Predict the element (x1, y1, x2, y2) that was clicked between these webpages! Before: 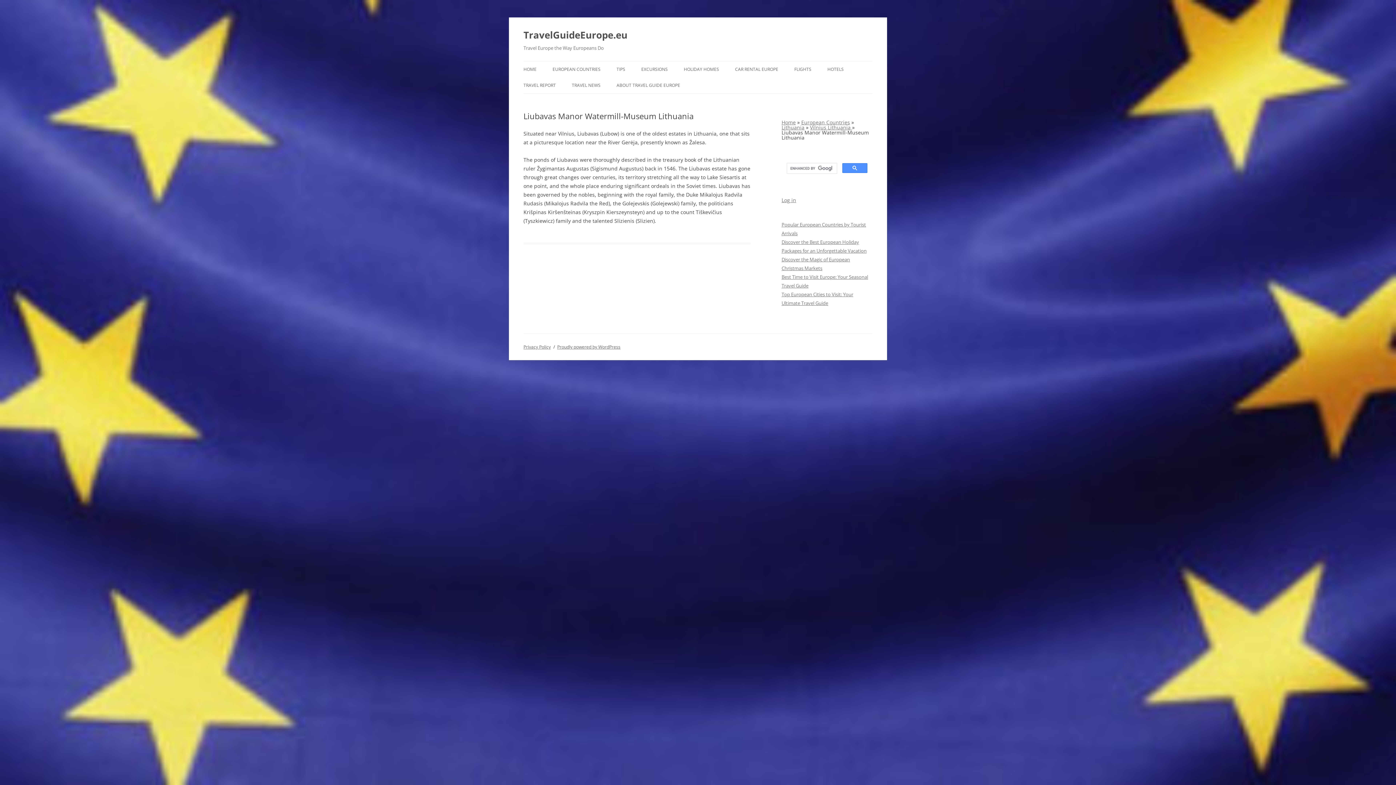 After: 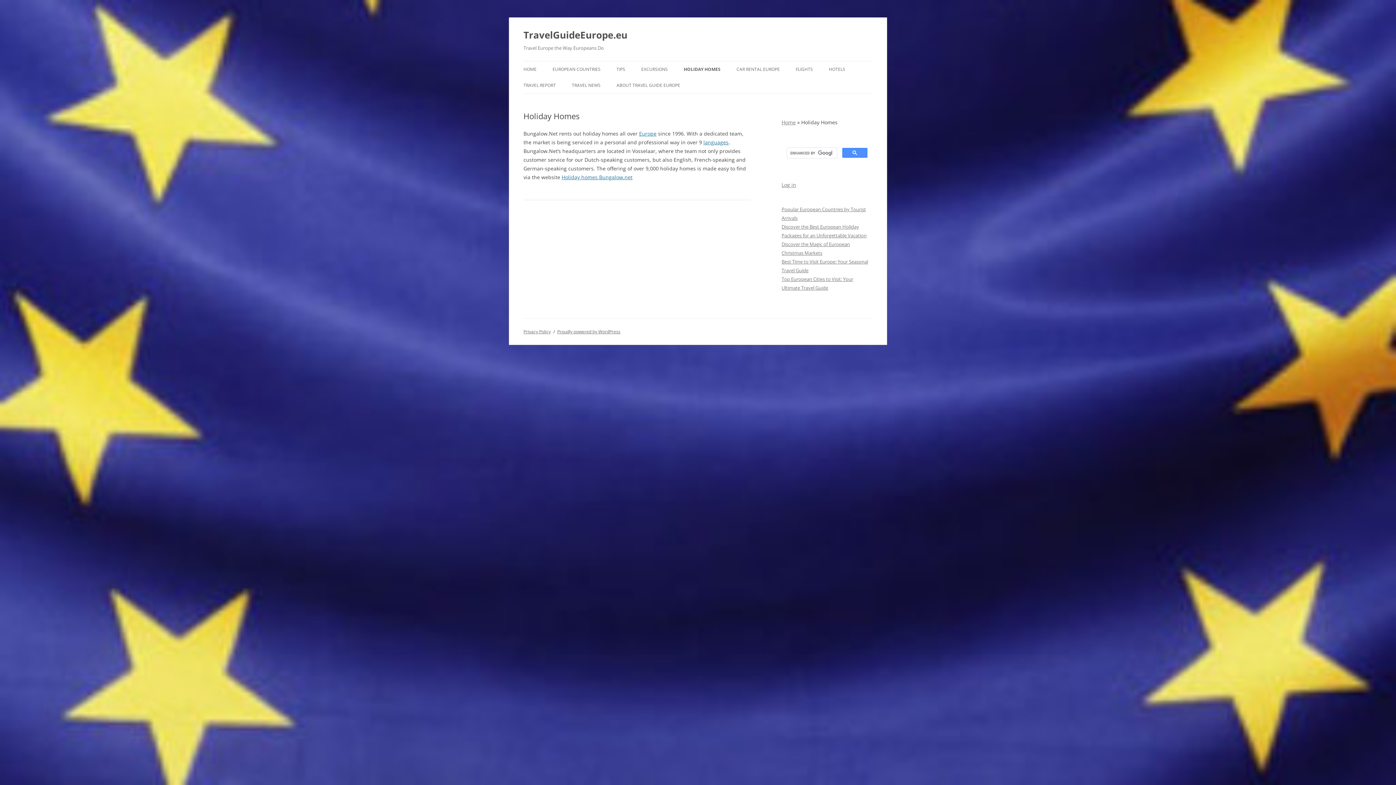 Action: label: HOLIDAY HOMES bbox: (684, 61, 719, 77)